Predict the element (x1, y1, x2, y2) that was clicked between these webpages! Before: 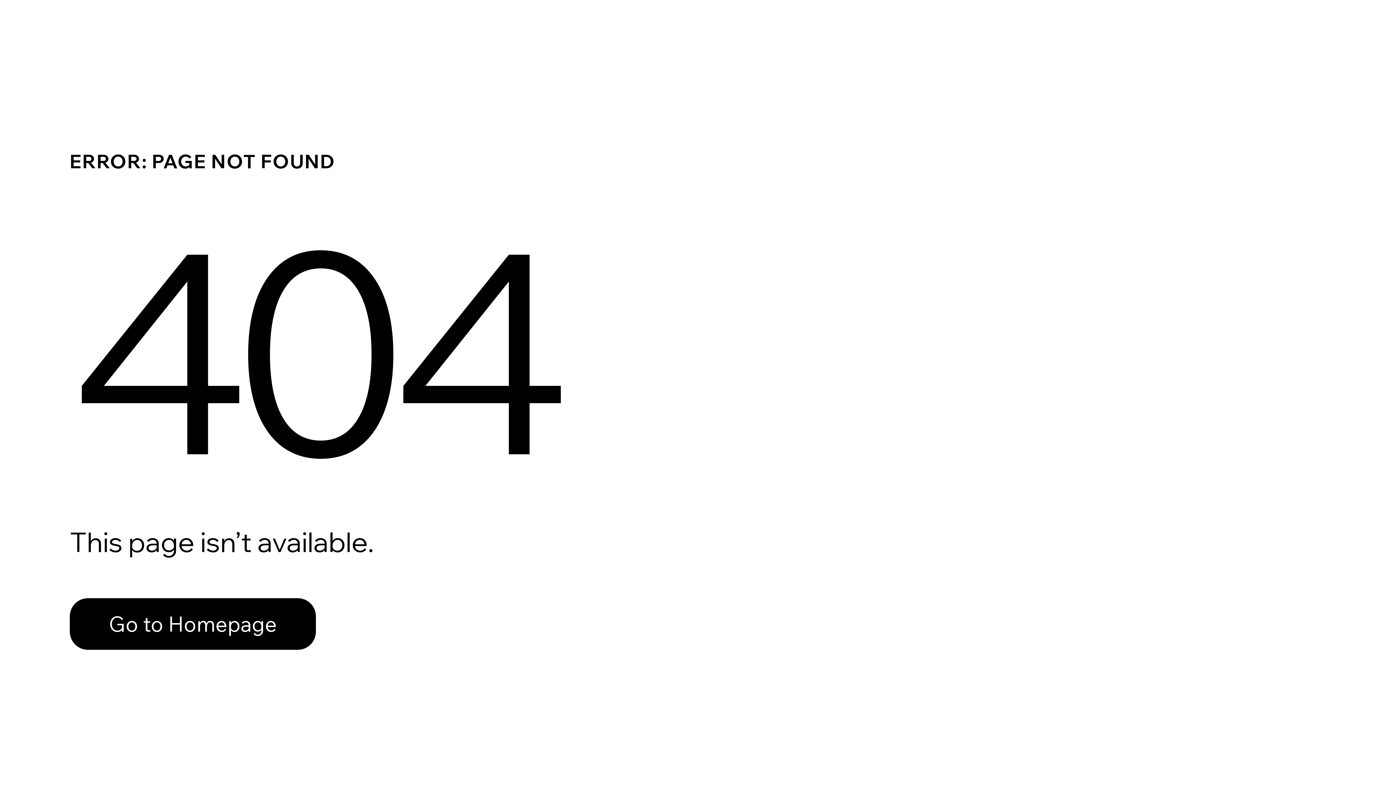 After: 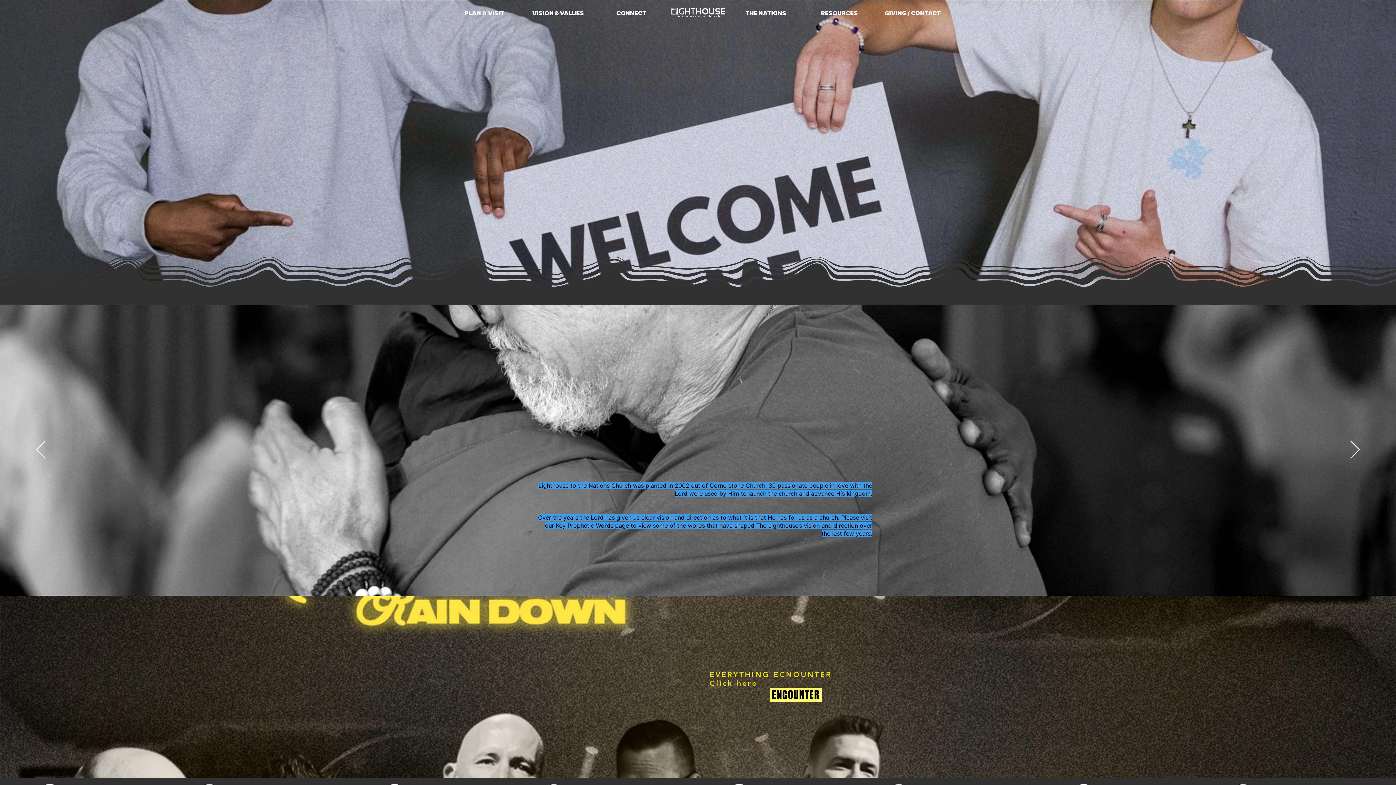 Action: label: Go to Homepage bbox: (69, 582, 768, 659)